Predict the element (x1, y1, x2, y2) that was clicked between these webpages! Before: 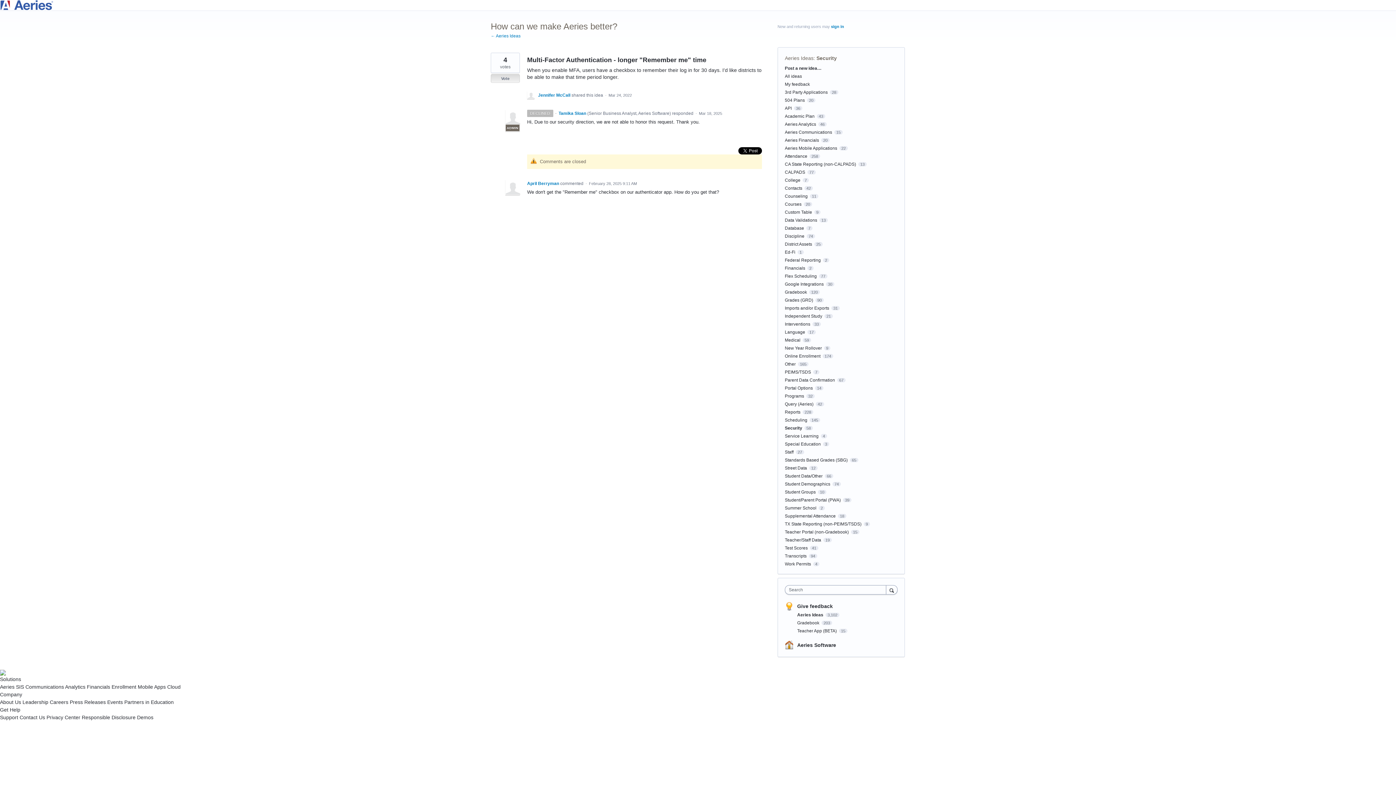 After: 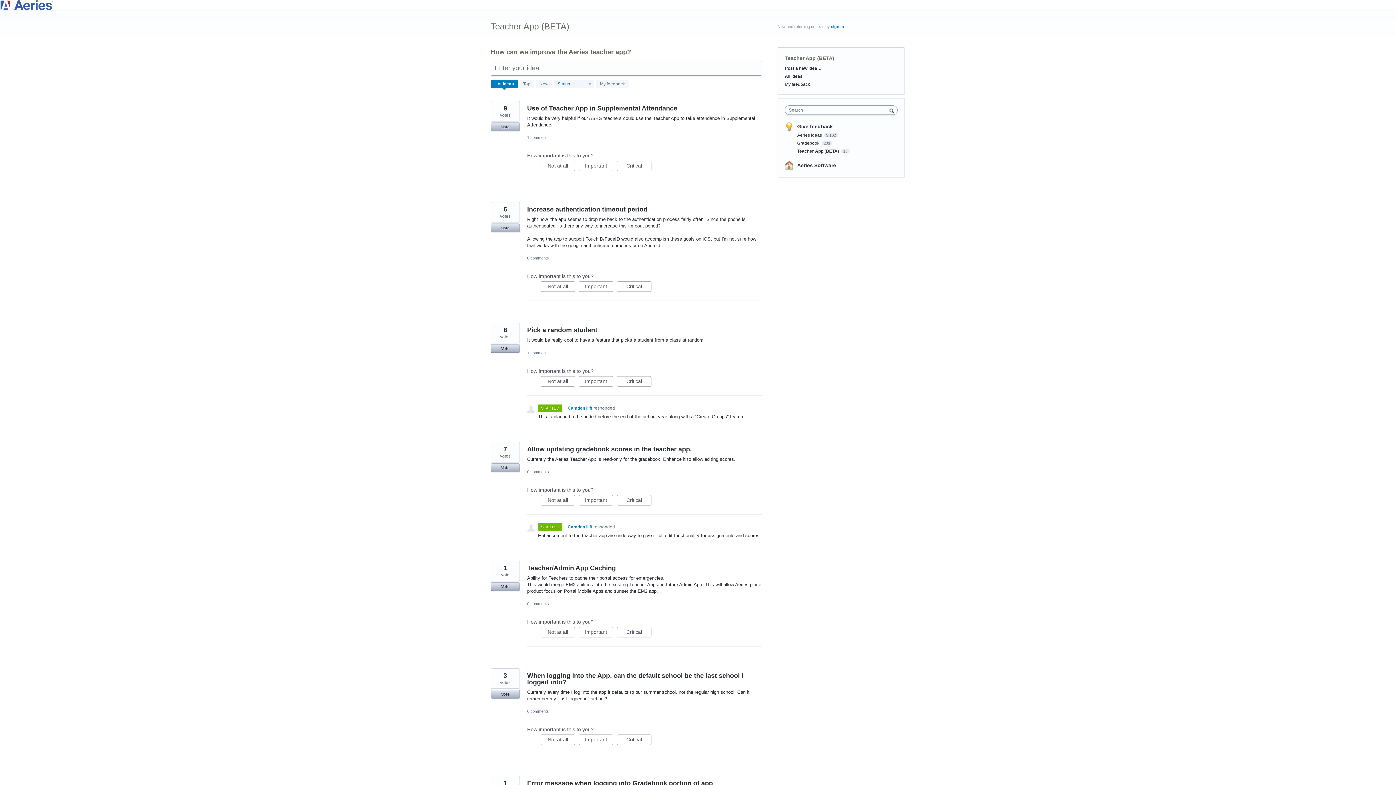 Action: bbox: (797, 628, 838, 633) label: Teacher App (BETA) 